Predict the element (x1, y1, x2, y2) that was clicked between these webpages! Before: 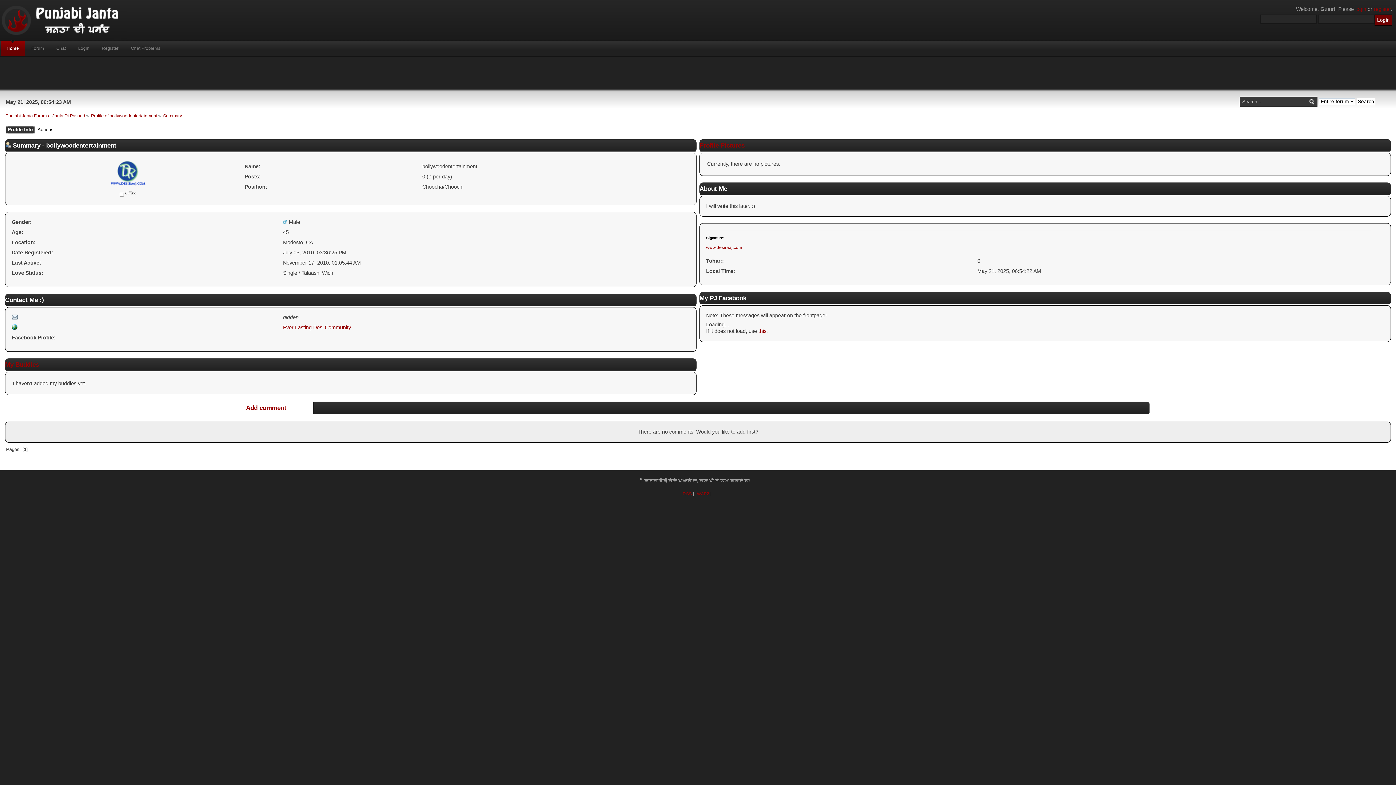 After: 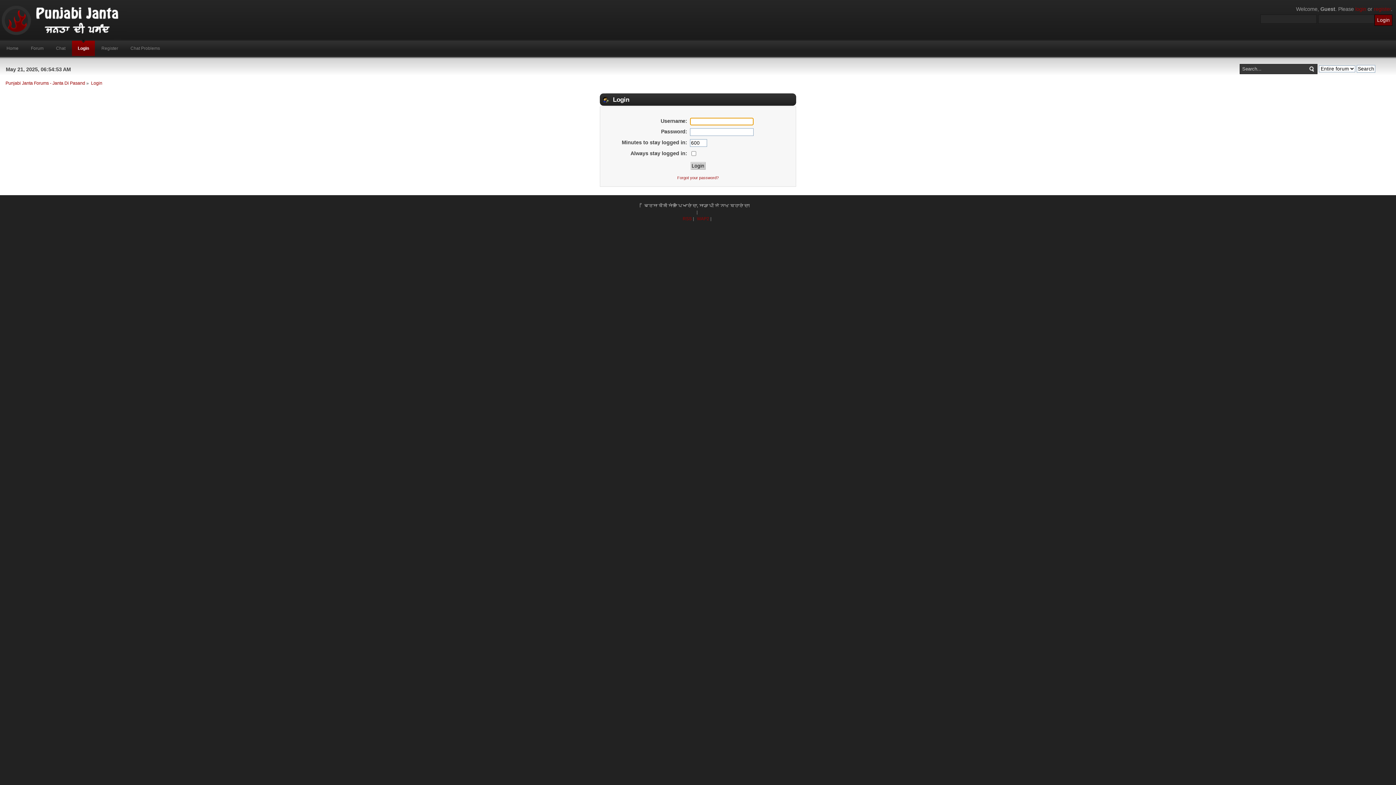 Action: bbox: (72, 40, 95, 56) label: Login